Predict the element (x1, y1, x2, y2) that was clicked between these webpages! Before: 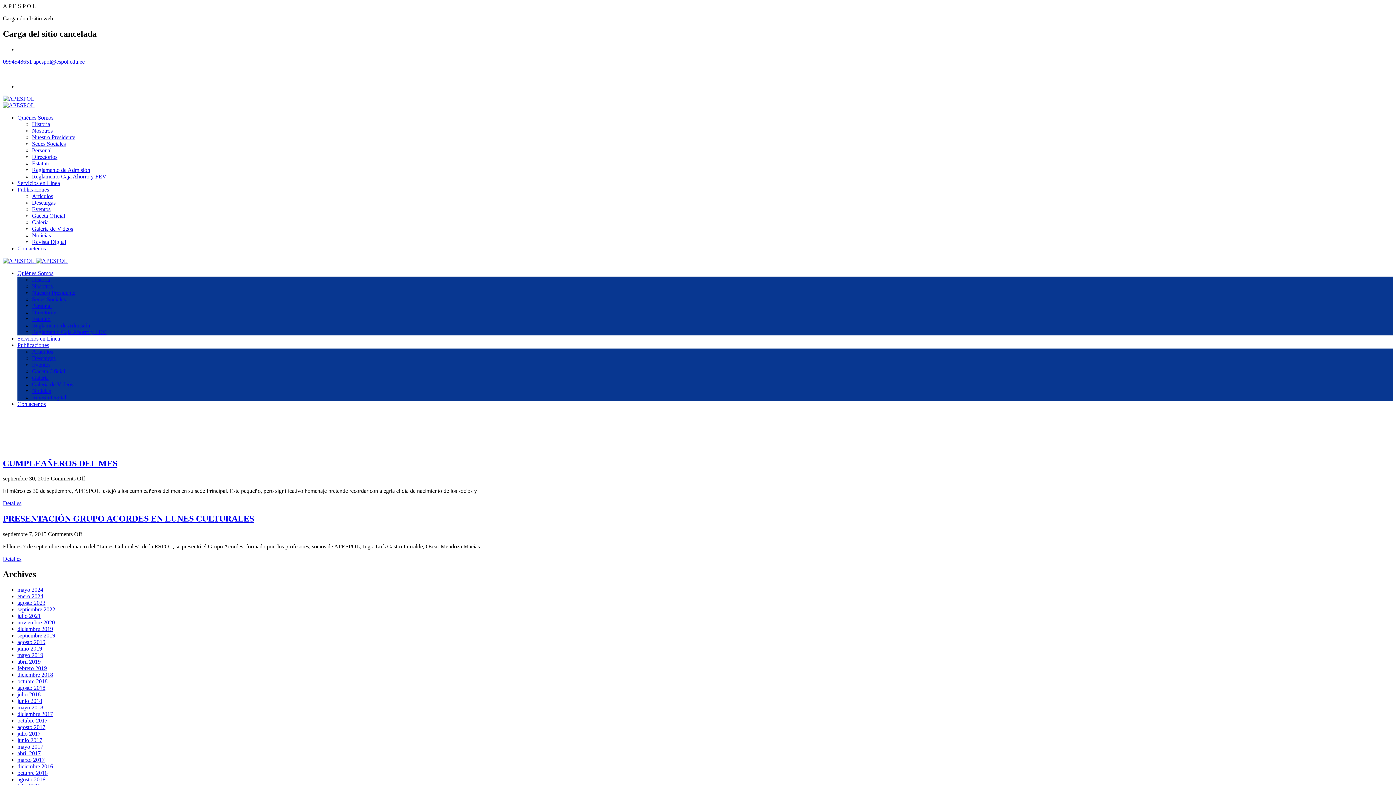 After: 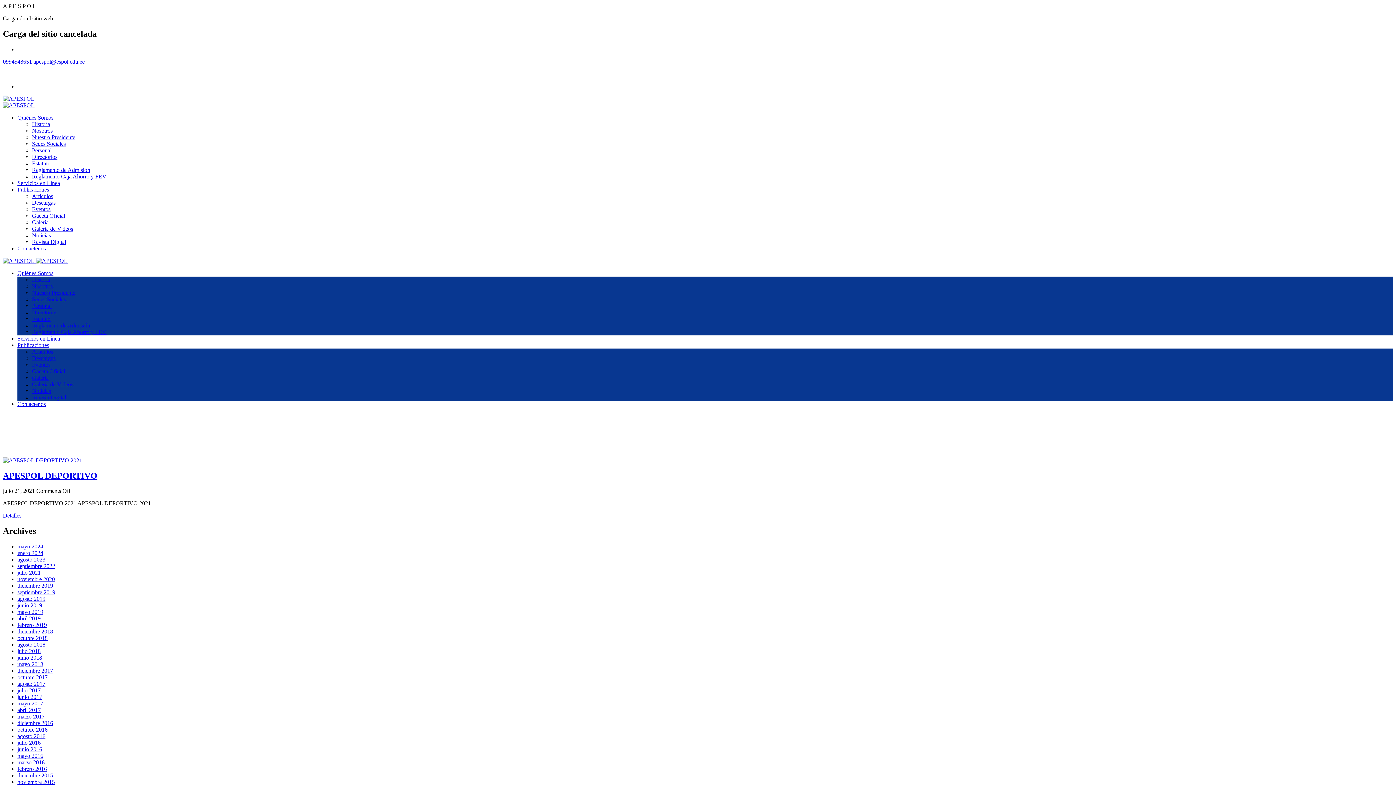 Action: bbox: (17, 613, 40, 619) label: julio 2021